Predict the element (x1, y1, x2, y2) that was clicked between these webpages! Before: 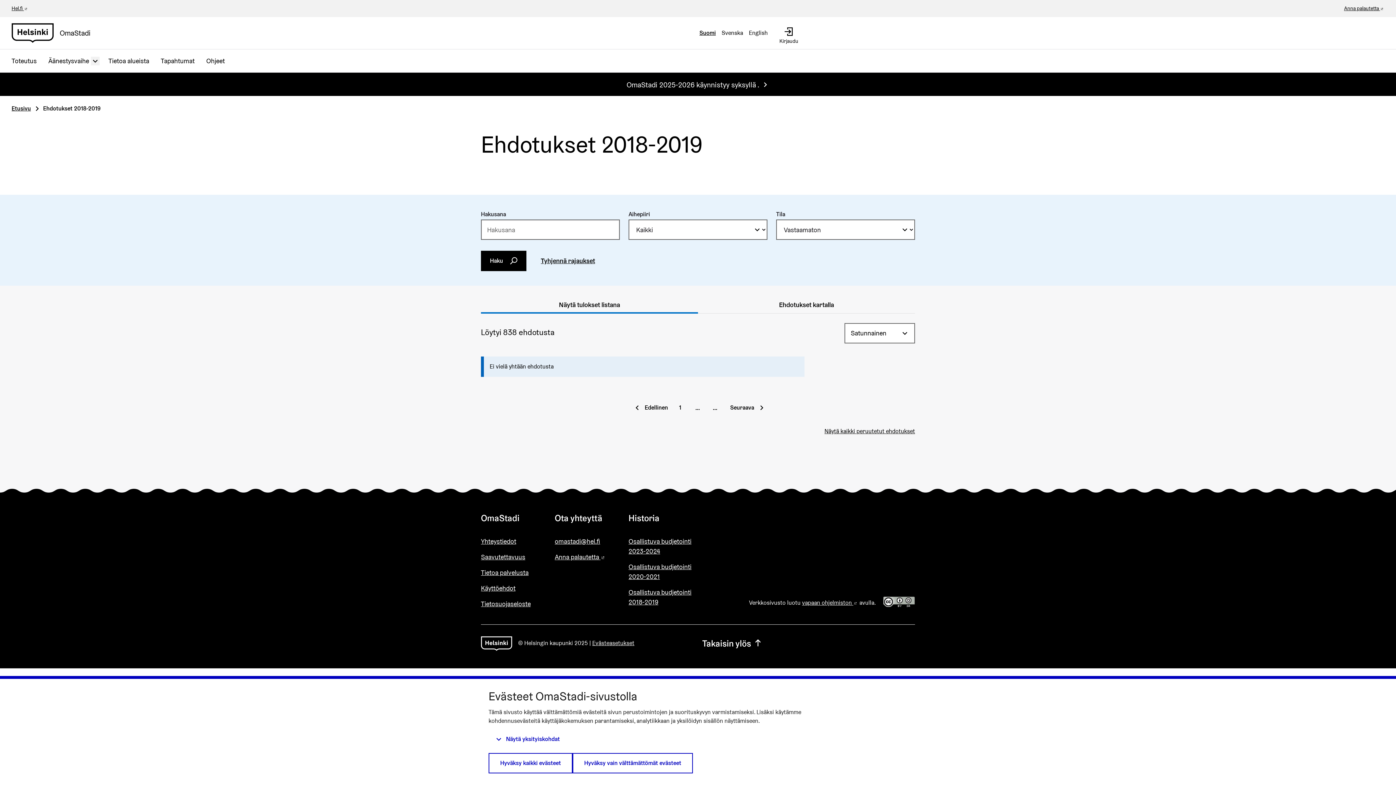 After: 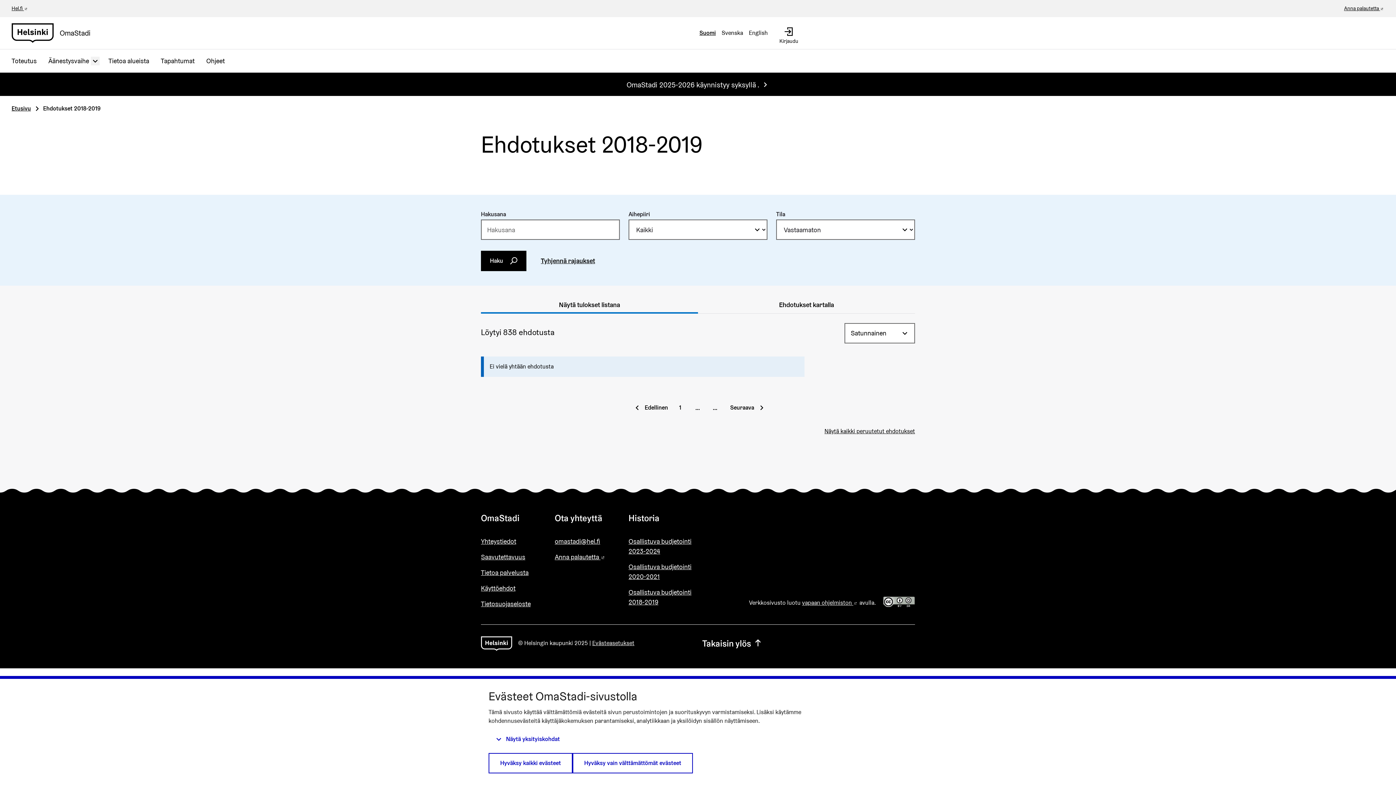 Action: label: Edellinen bbox: (644, 404, 668, 411)